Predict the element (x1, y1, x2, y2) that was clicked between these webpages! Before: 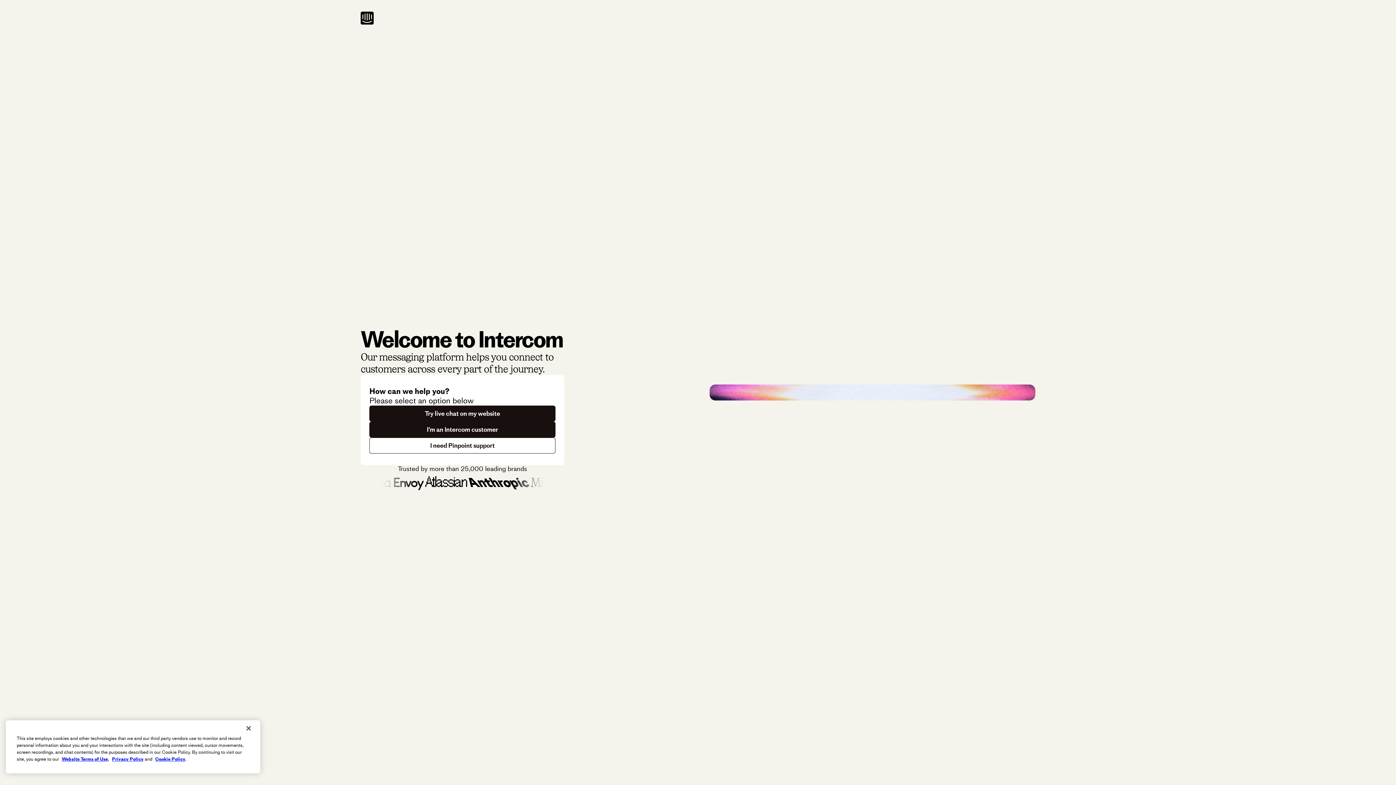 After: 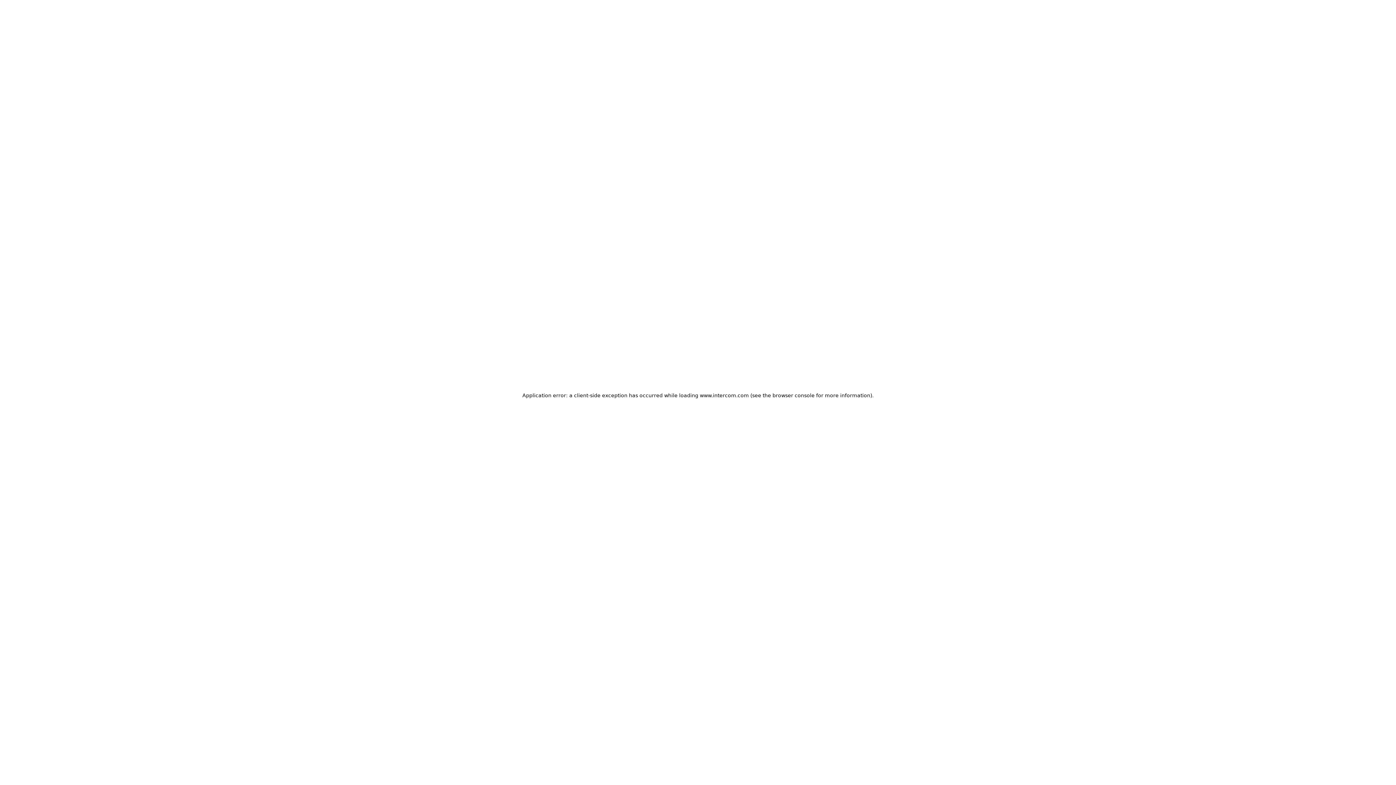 Action: bbox: (369, 405, 555, 421) label: Try live chat on my website